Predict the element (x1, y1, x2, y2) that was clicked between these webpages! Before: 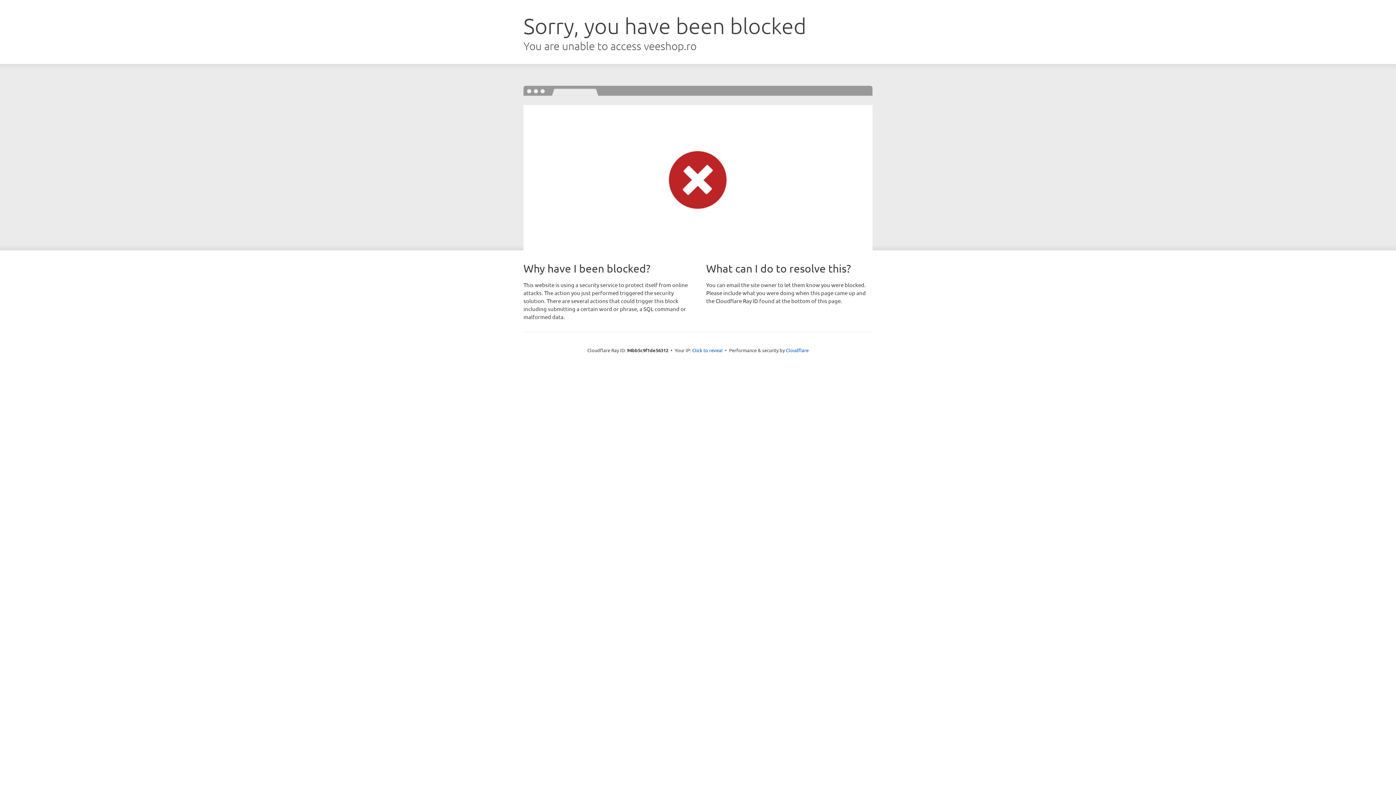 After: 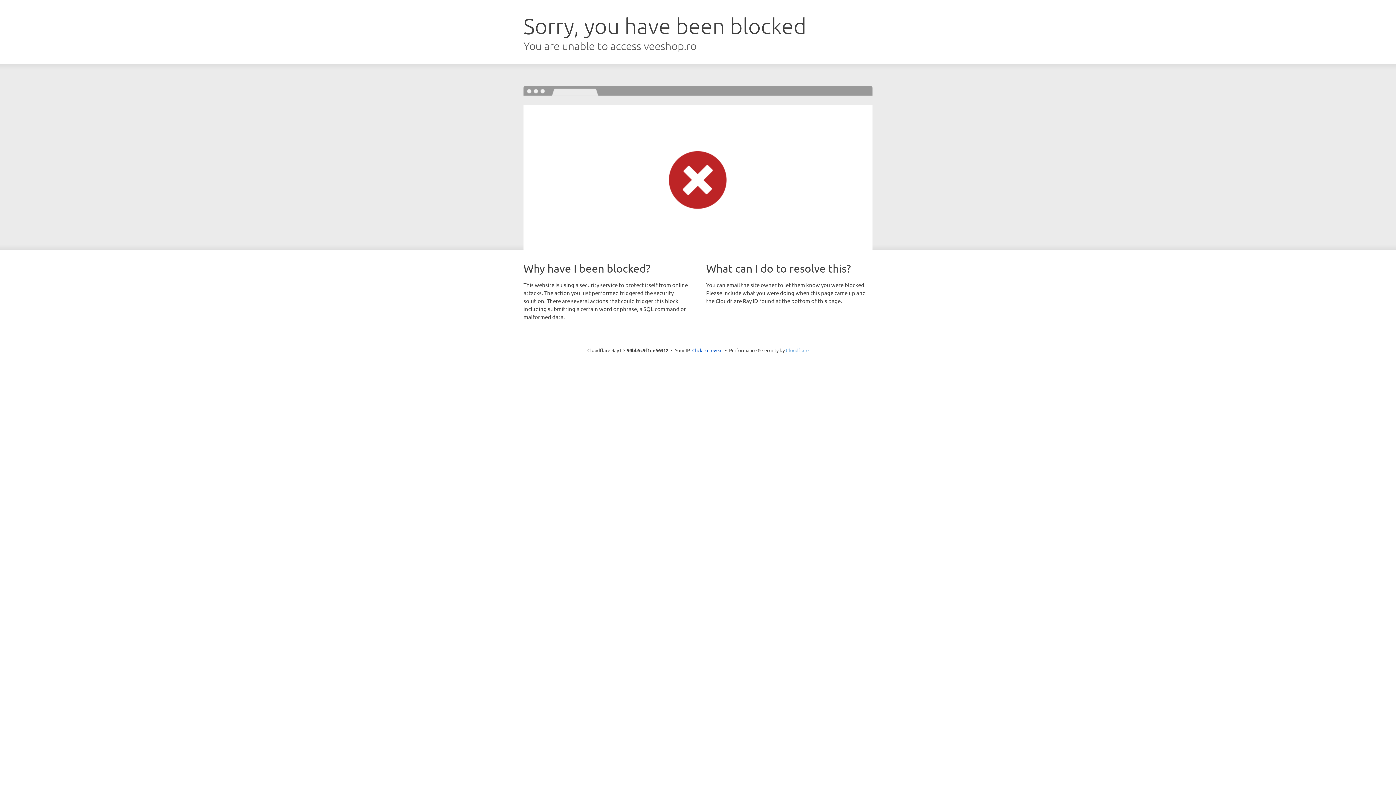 Action: bbox: (786, 347, 808, 353) label: Cloudflare